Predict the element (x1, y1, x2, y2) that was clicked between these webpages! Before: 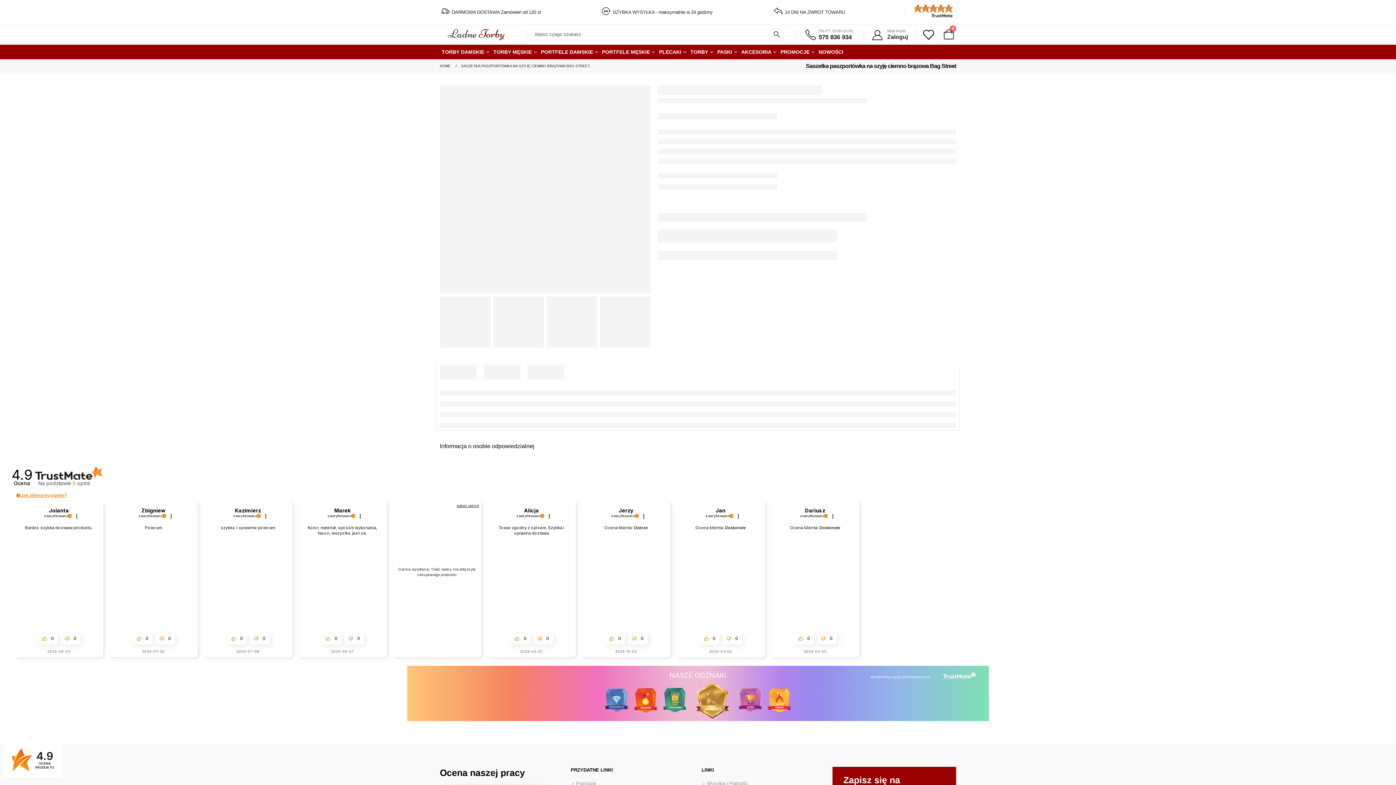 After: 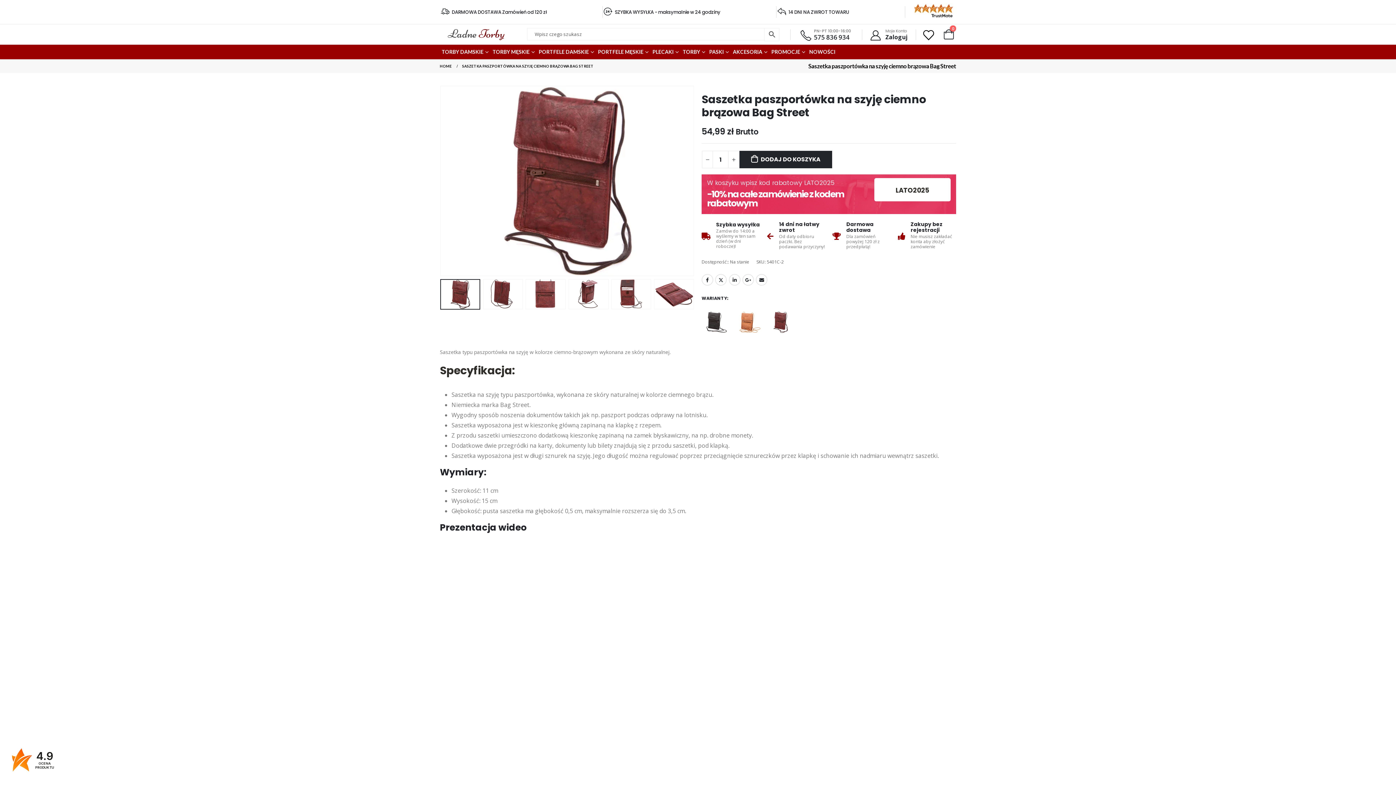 Action: bbox: (816, 632, 837, 645) label: 0